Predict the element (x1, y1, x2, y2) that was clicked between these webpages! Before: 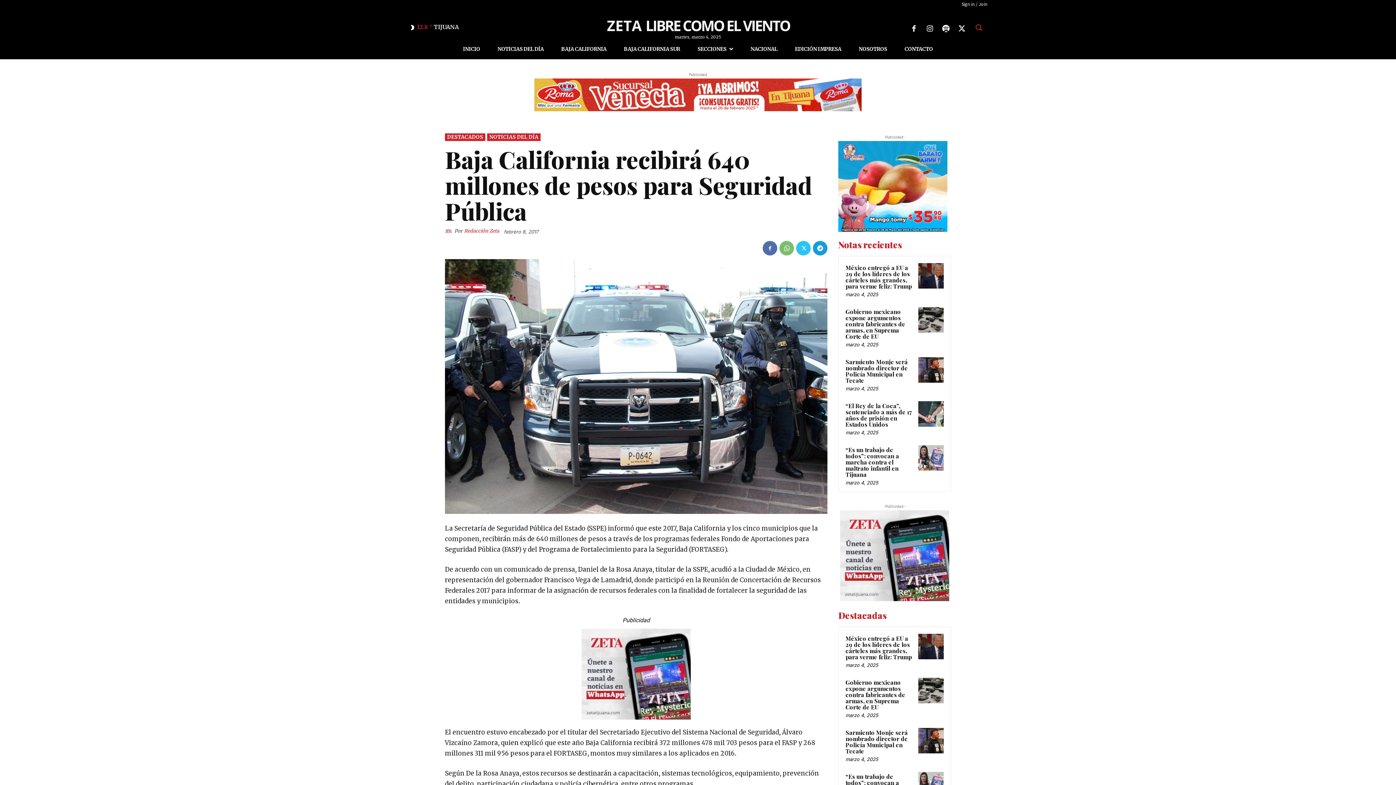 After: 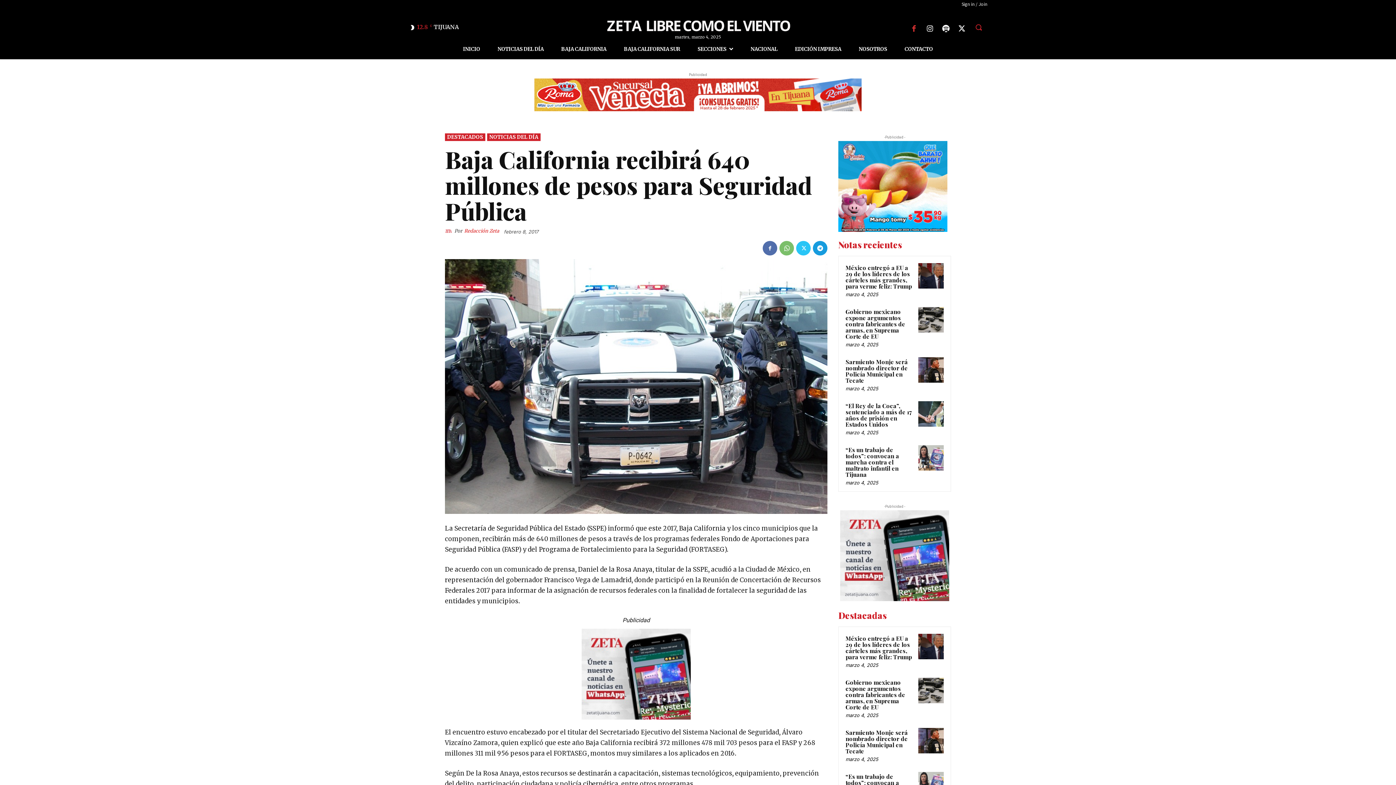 Action: bbox: (907, 22, 920, 34)